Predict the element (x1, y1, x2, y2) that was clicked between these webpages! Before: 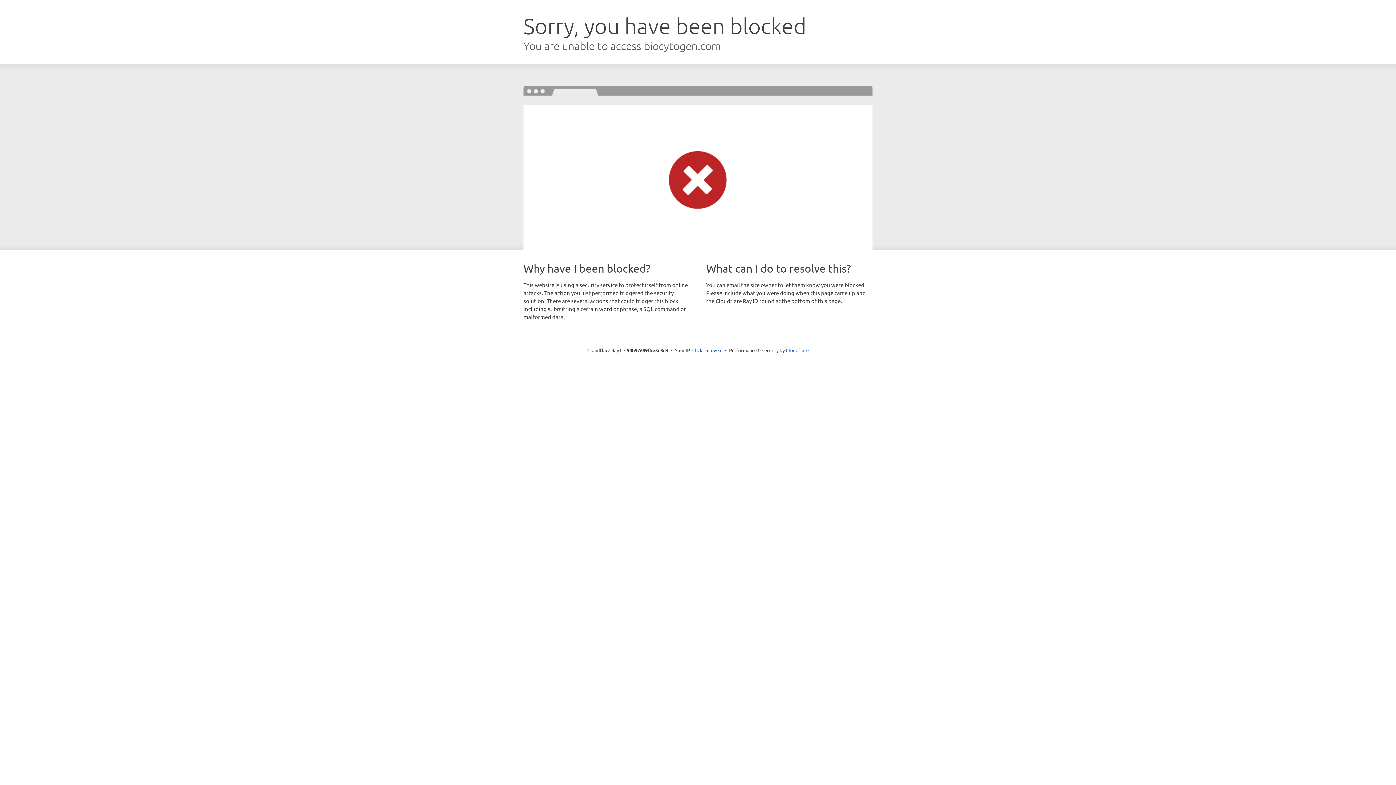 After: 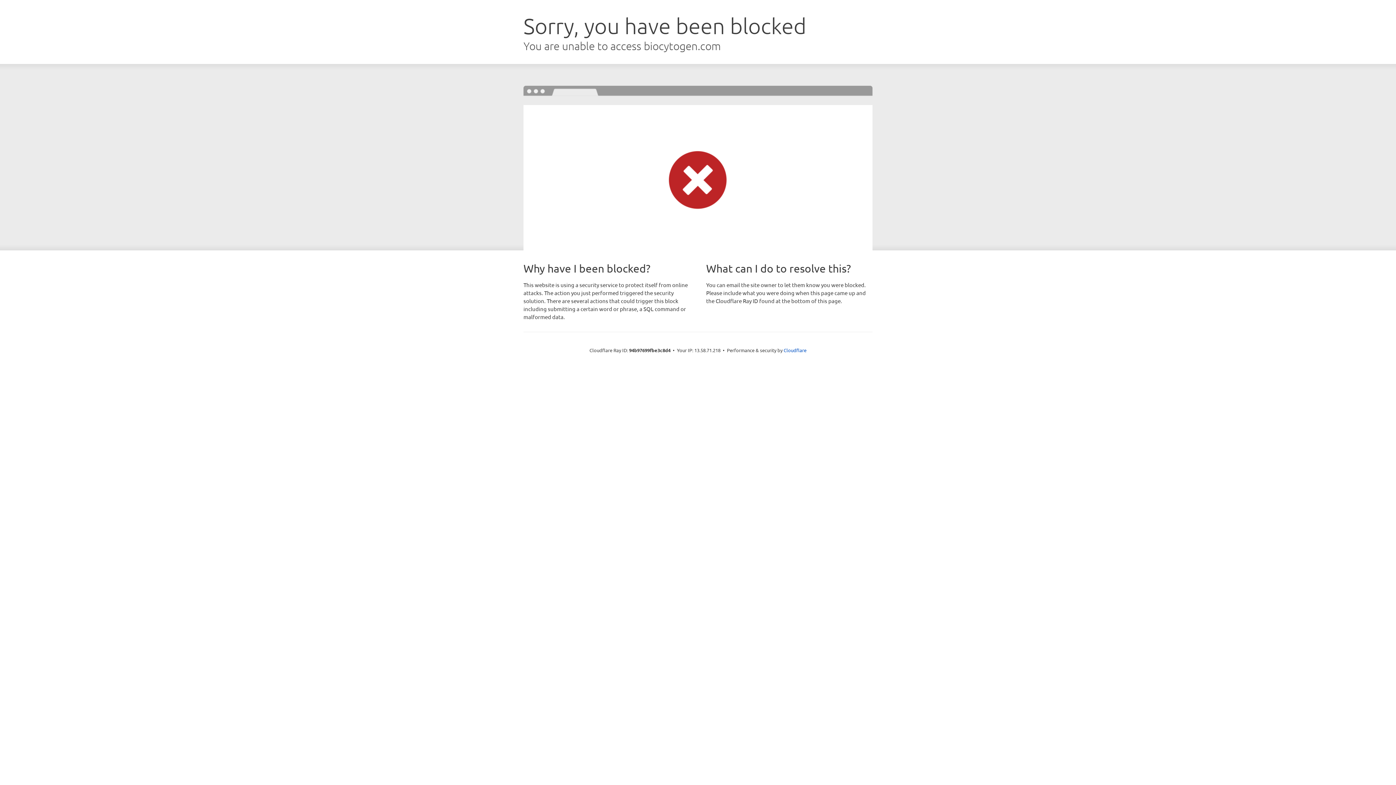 Action: bbox: (692, 346, 722, 353) label: Click to reveal